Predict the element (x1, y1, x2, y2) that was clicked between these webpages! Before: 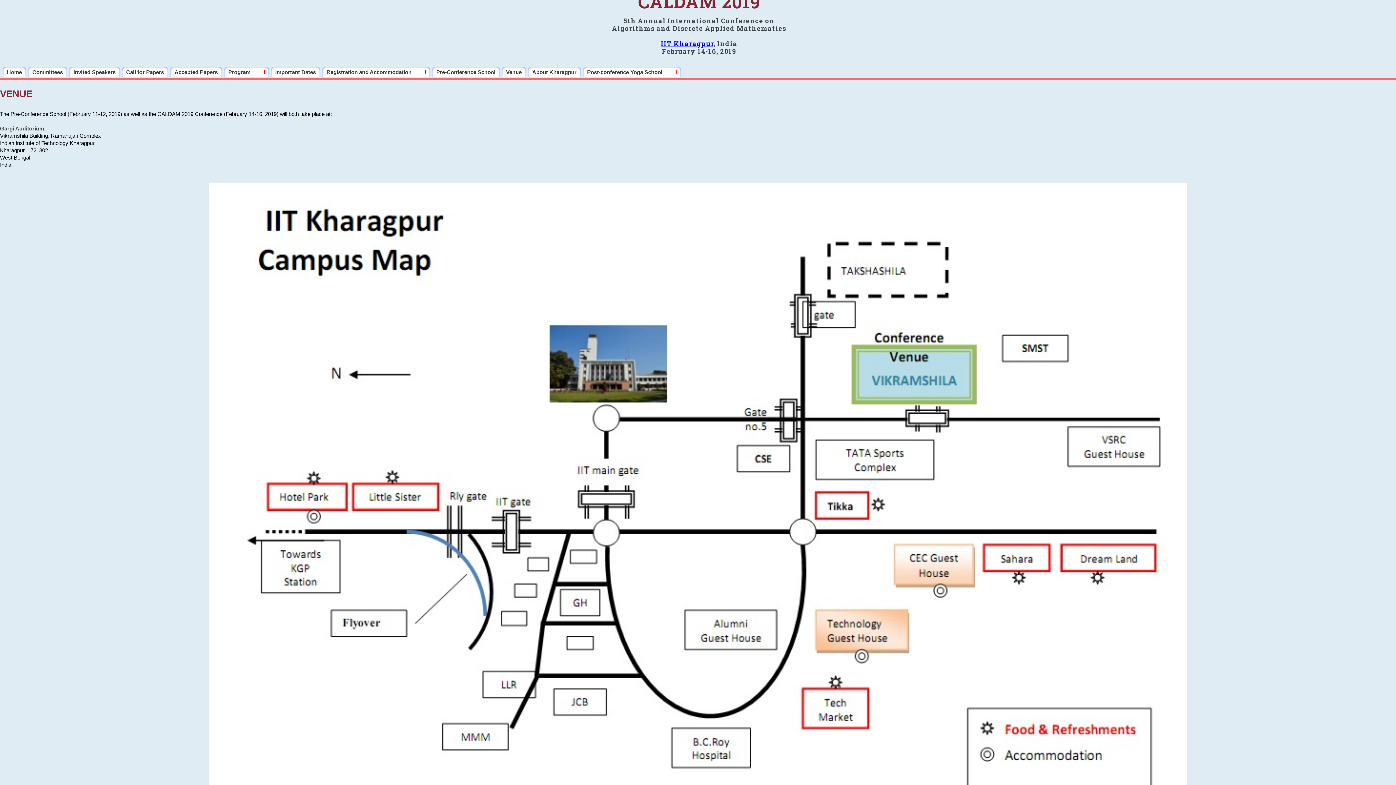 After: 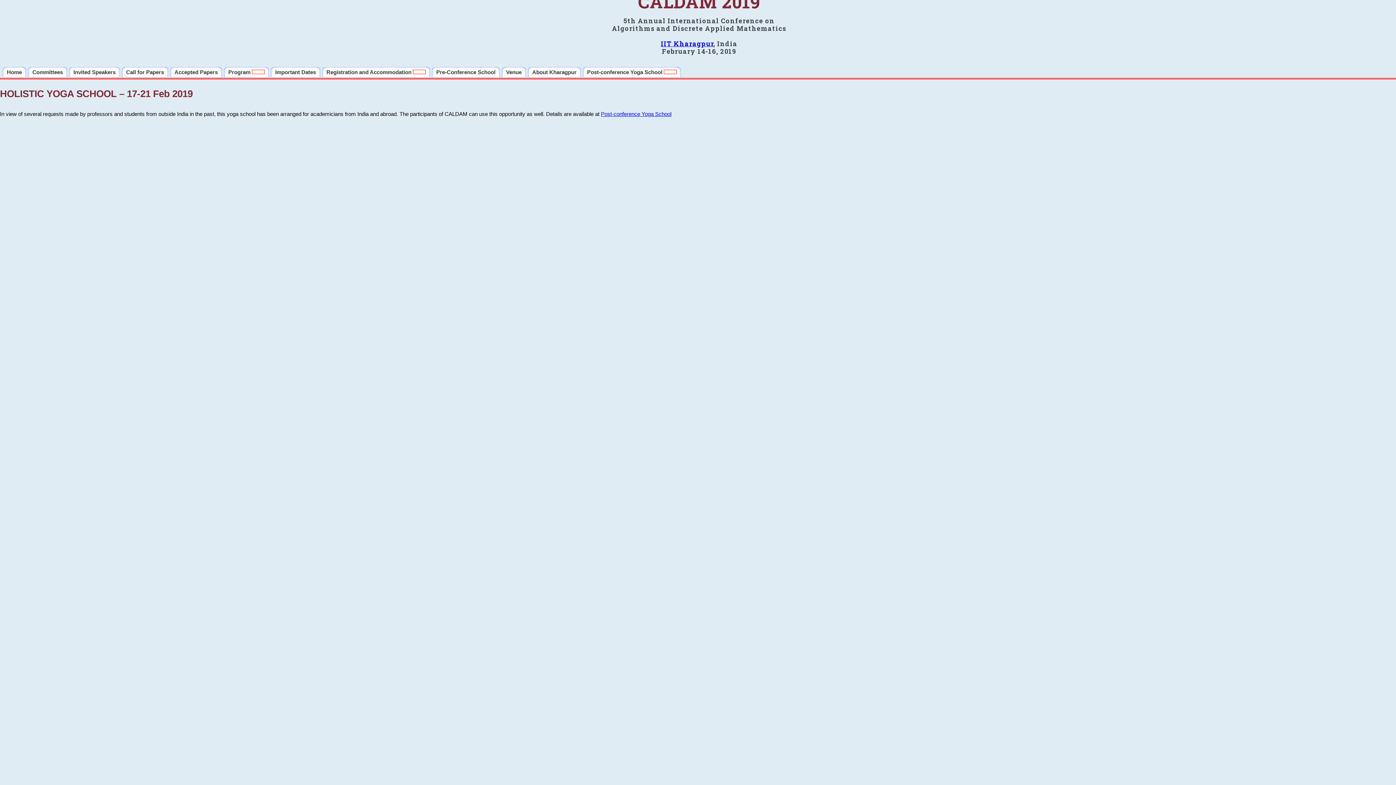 Action: label: Post-conference Yoga School  bbox: (582, 66, 681, 77)